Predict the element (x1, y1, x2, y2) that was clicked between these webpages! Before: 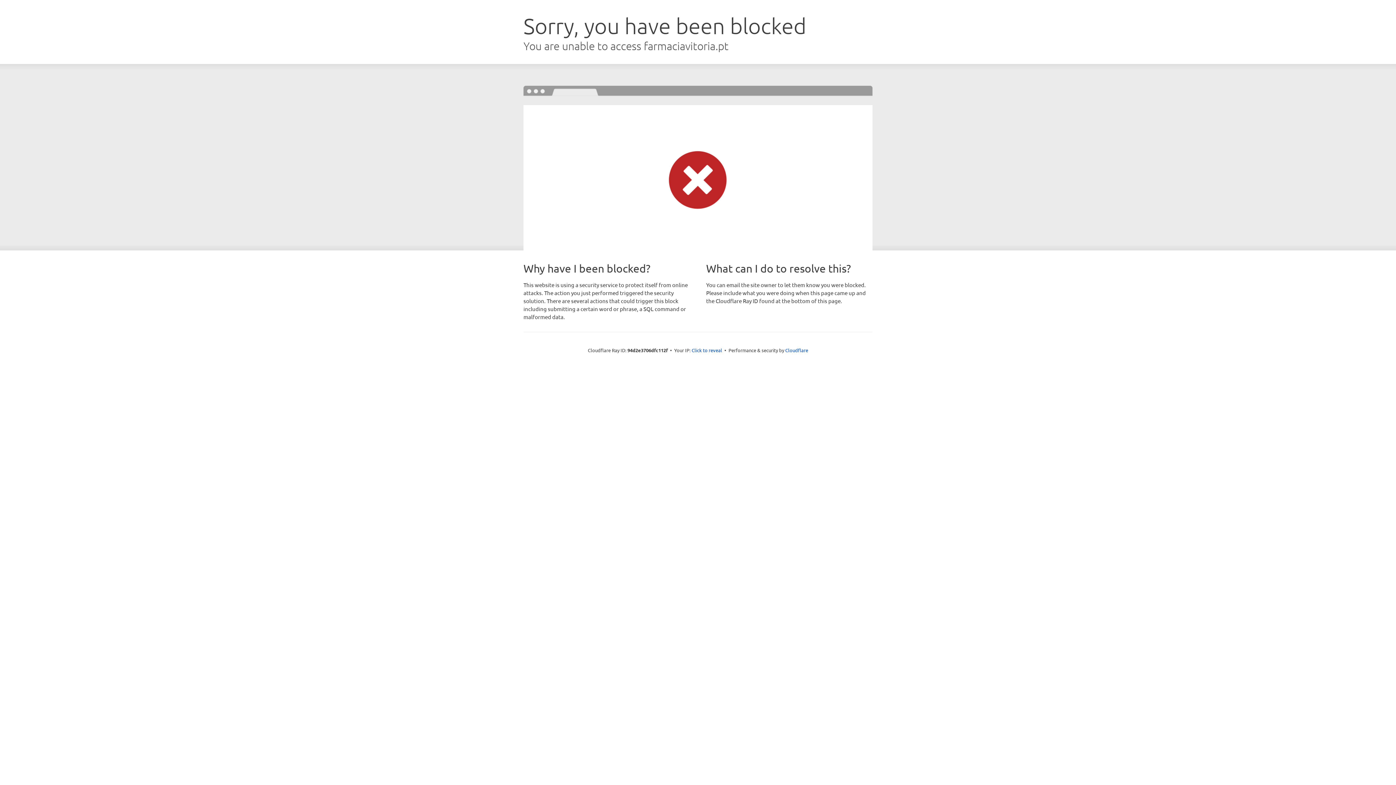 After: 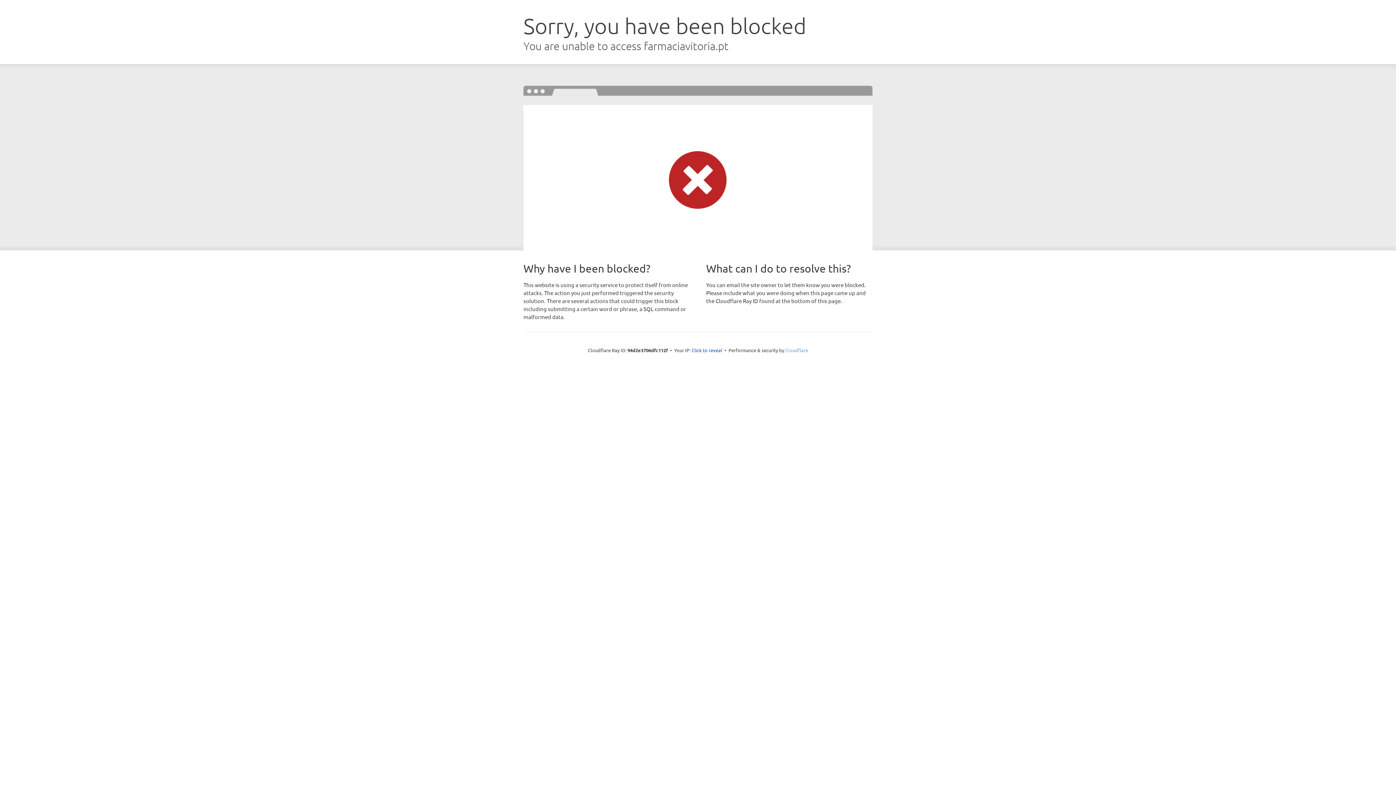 Action: label: Cloudflare bbox: (785, 347, 808, 353)